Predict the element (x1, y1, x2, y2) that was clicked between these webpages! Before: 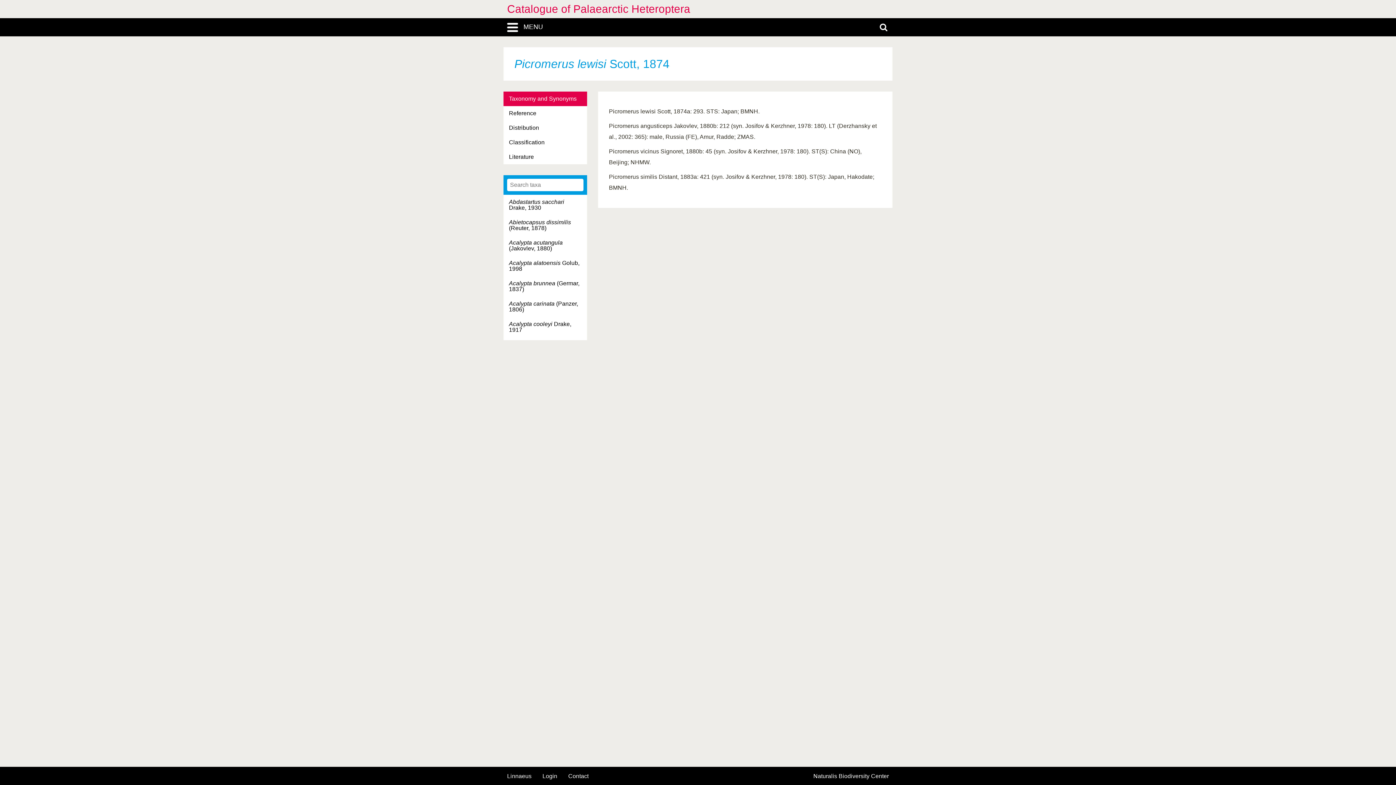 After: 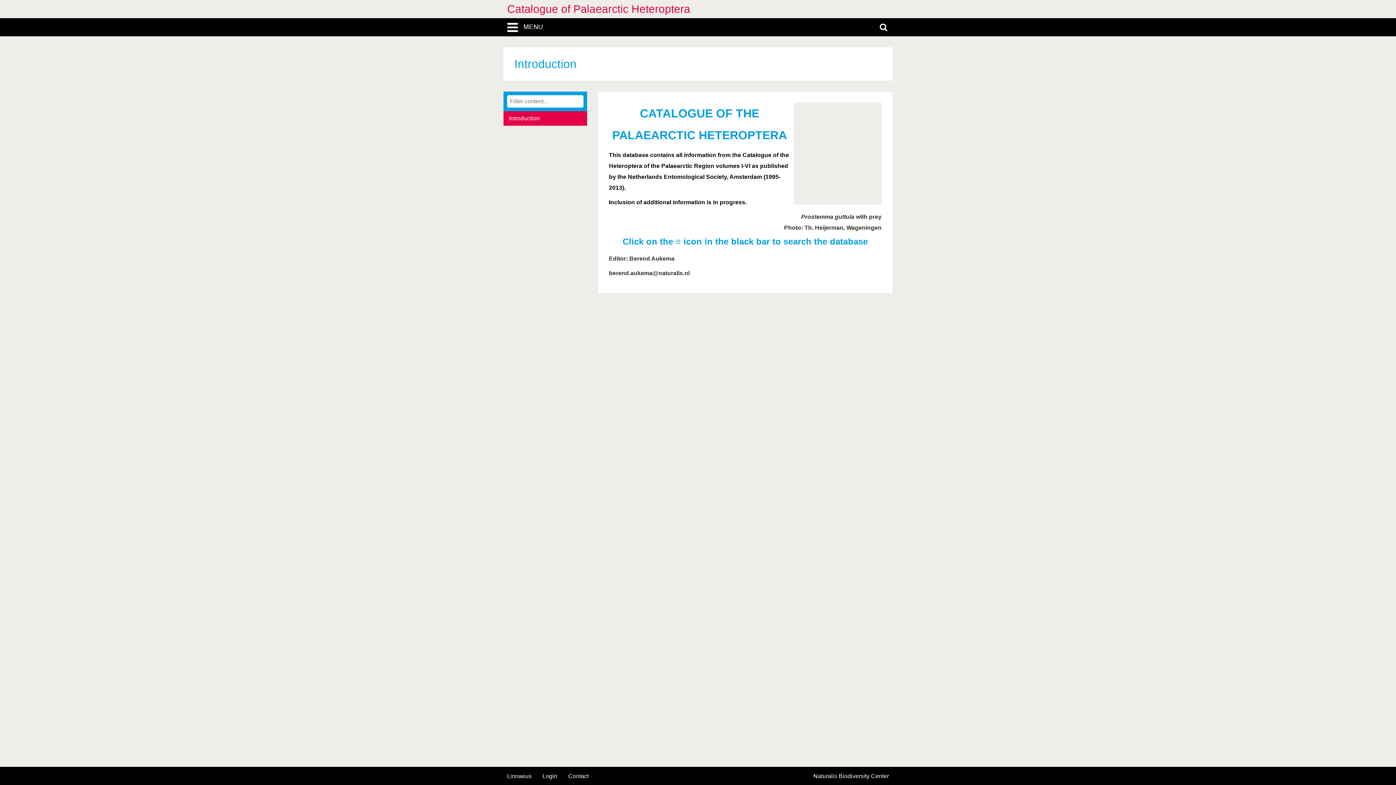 Action: bbox: (507, 0, 889, 18) label: Catalogue of Palaearctic Heteroptera